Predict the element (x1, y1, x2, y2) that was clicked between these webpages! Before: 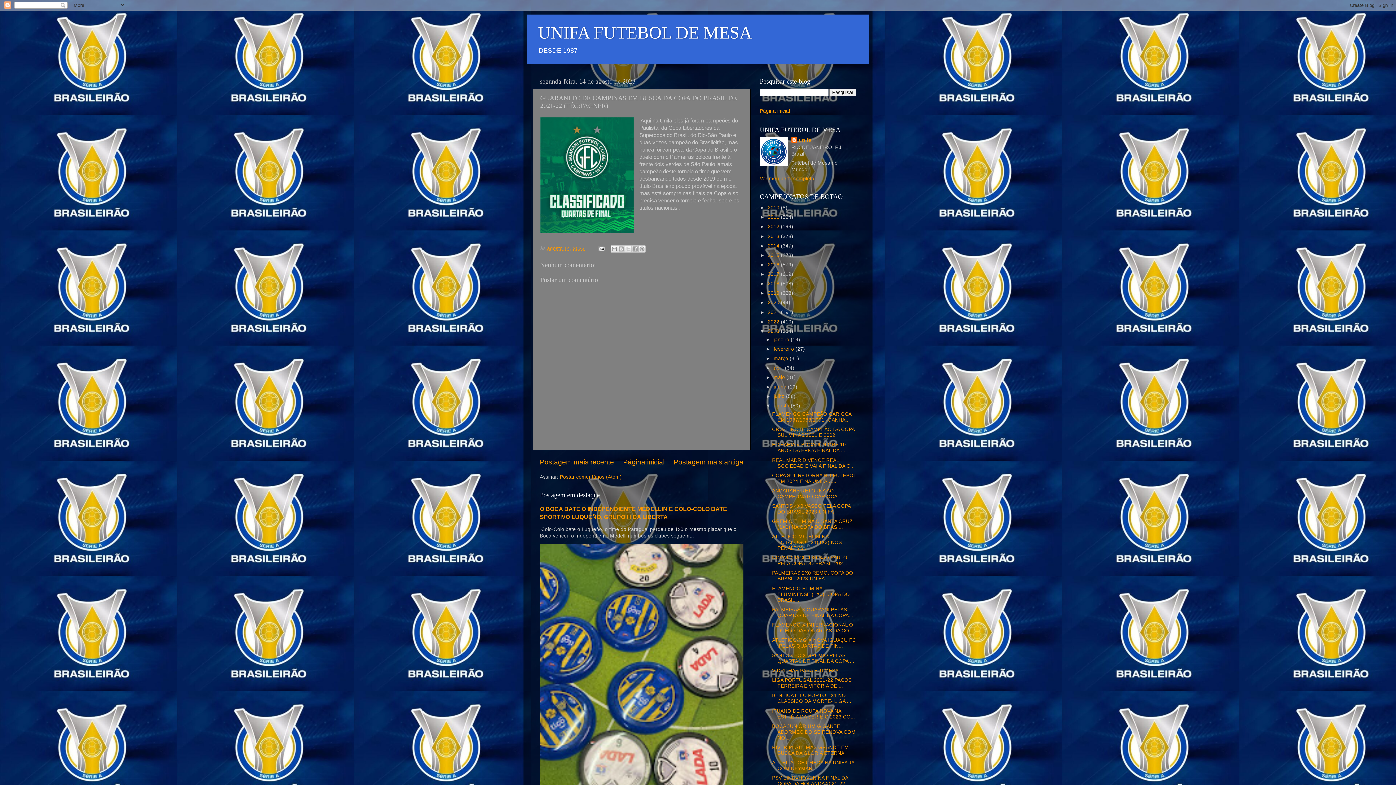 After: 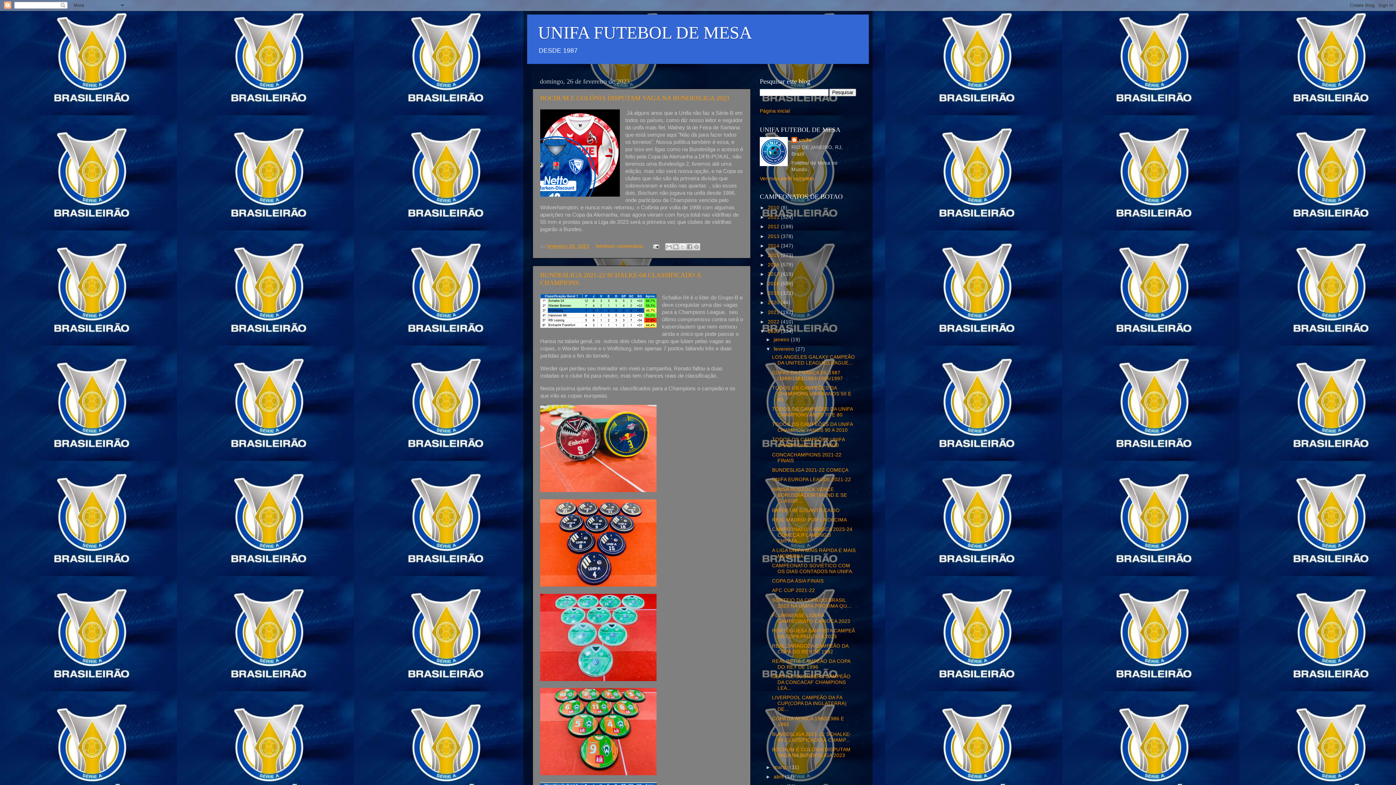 Action: label: fevereiro  bbox: (773, 346, 795, 351)